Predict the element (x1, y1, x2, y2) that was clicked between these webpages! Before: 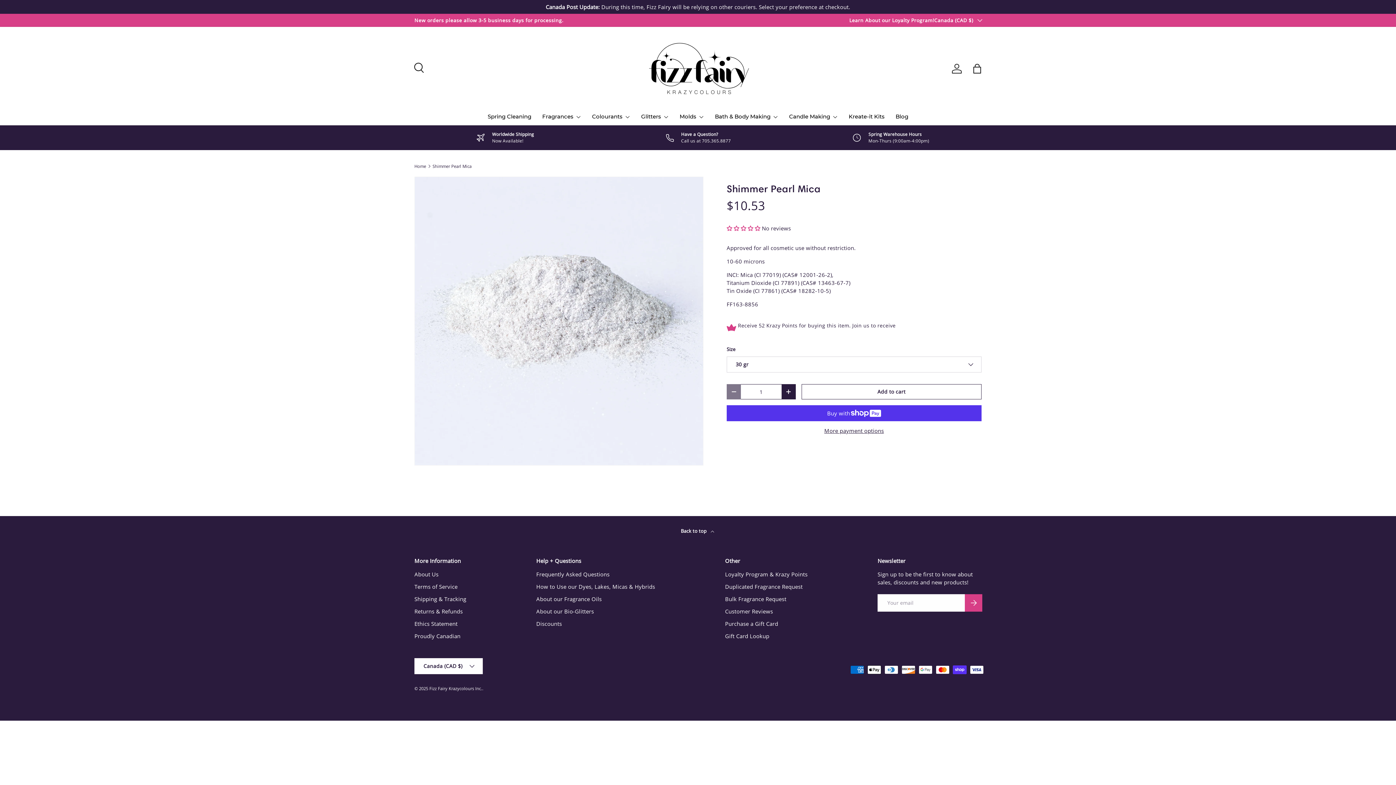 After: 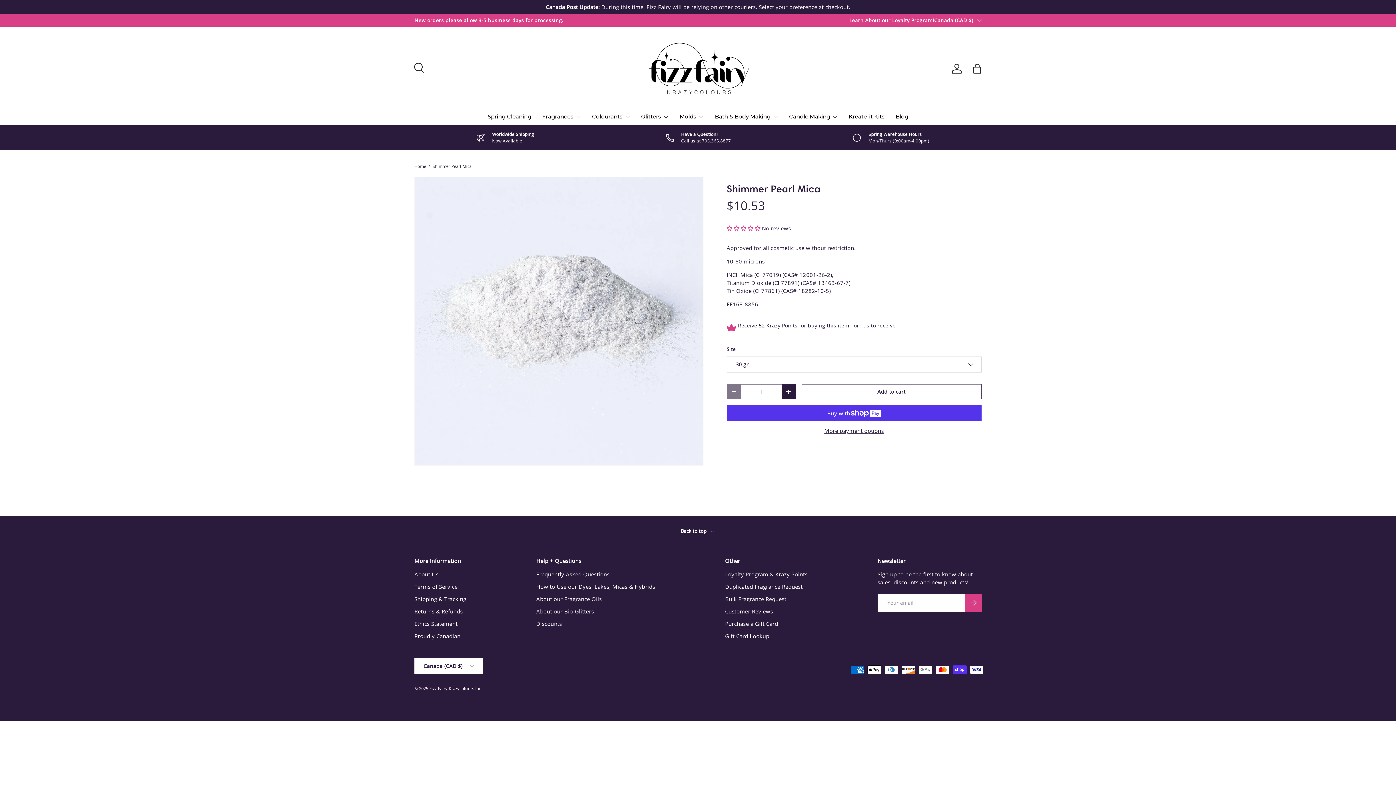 Action: bbox: (414, 516, 981, 556) label: Back to top 